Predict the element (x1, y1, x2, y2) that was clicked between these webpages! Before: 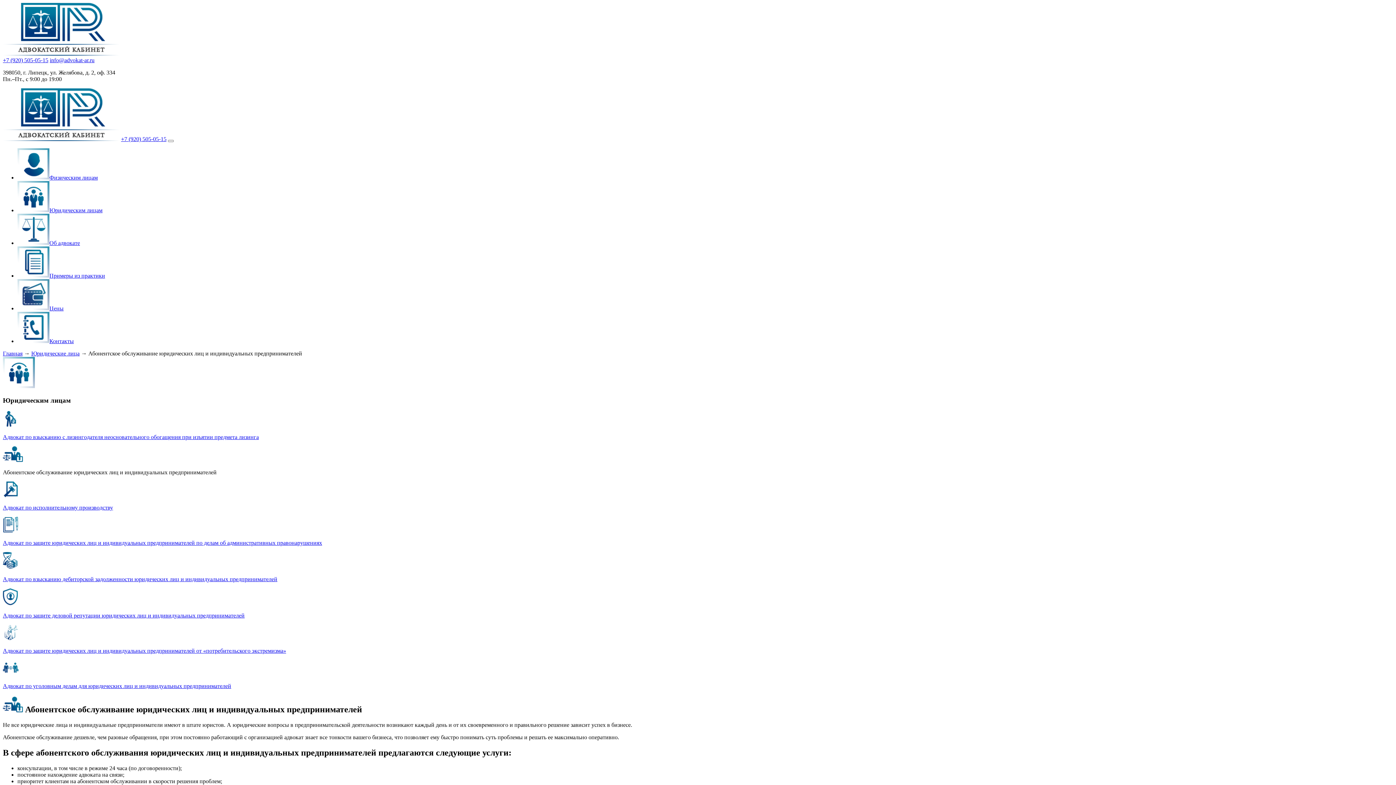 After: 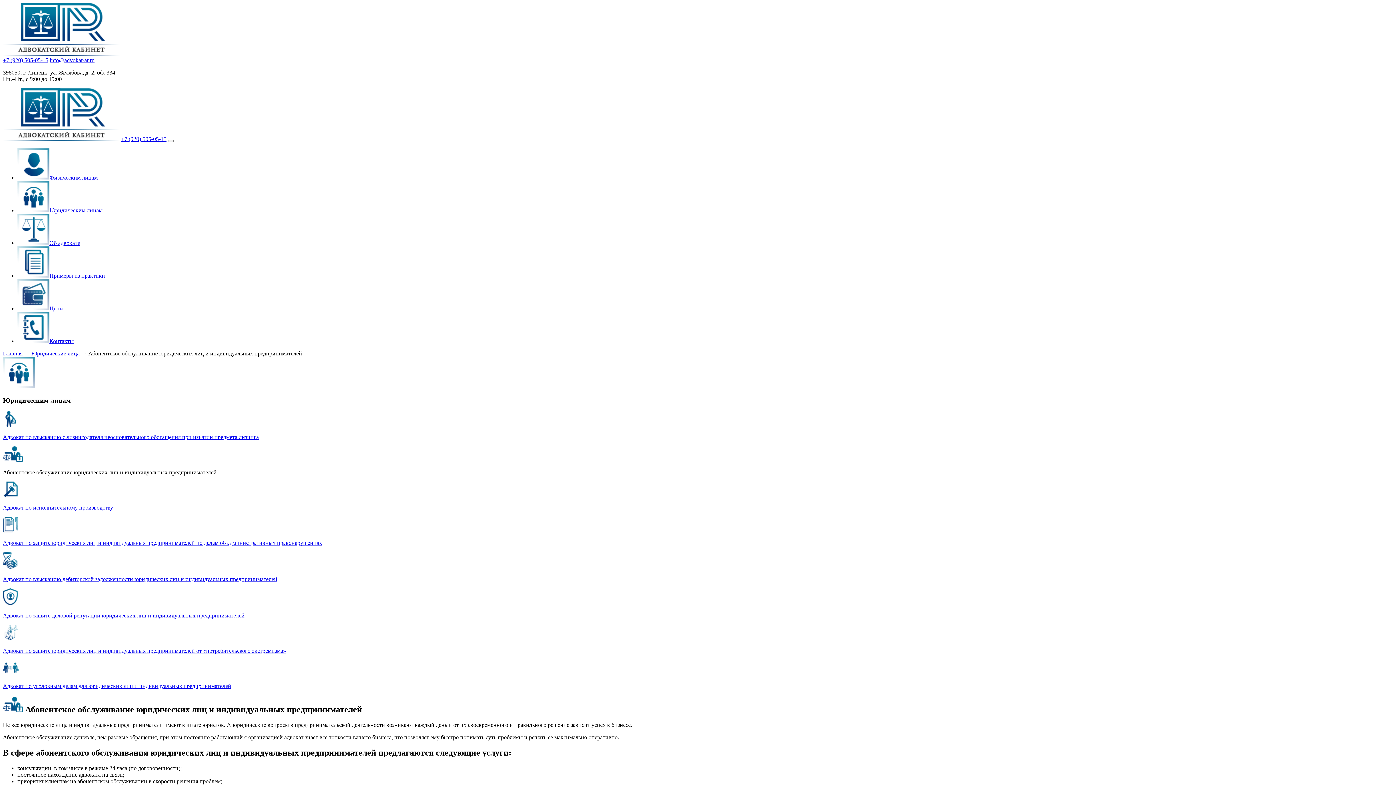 Action: bbox: (121, 136, 166, 142) label: +7 (920) 505-05-15